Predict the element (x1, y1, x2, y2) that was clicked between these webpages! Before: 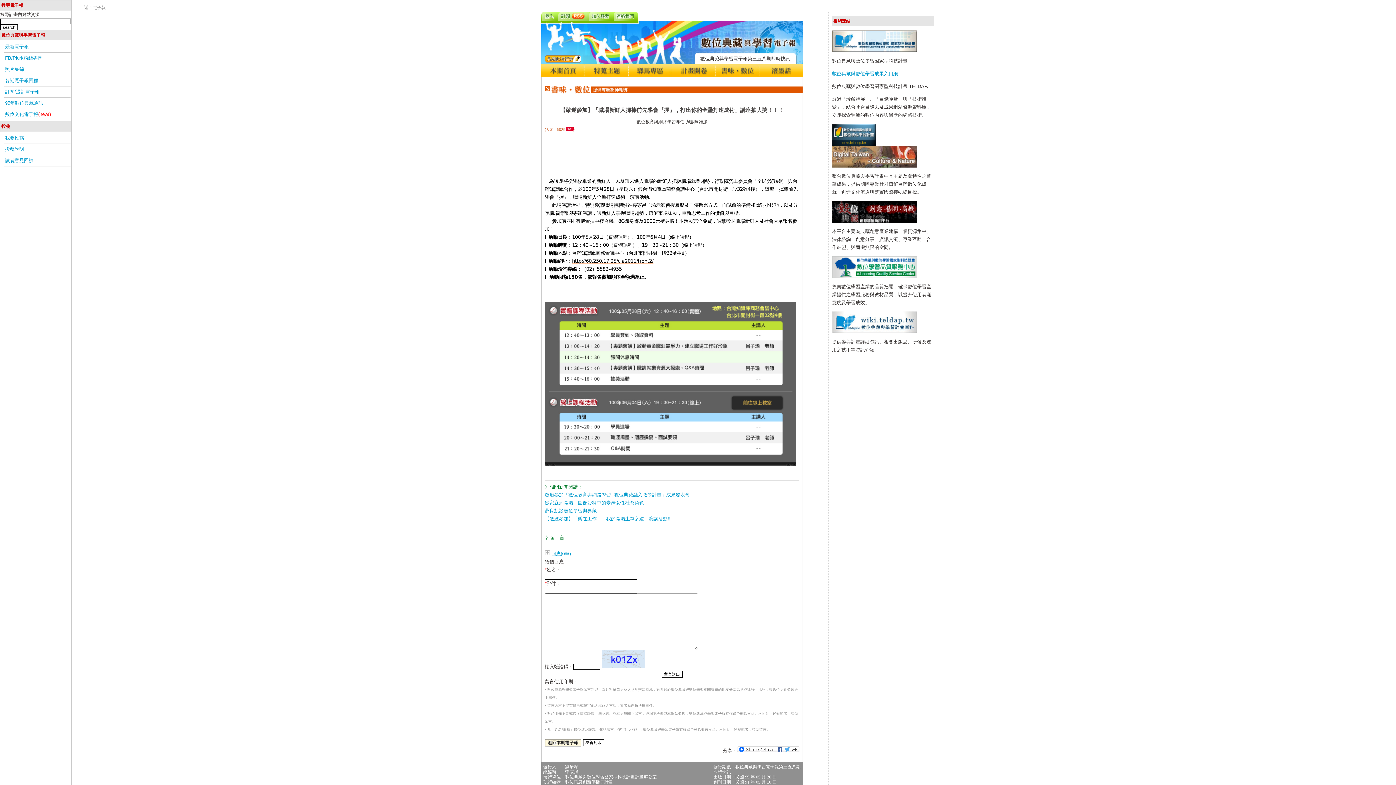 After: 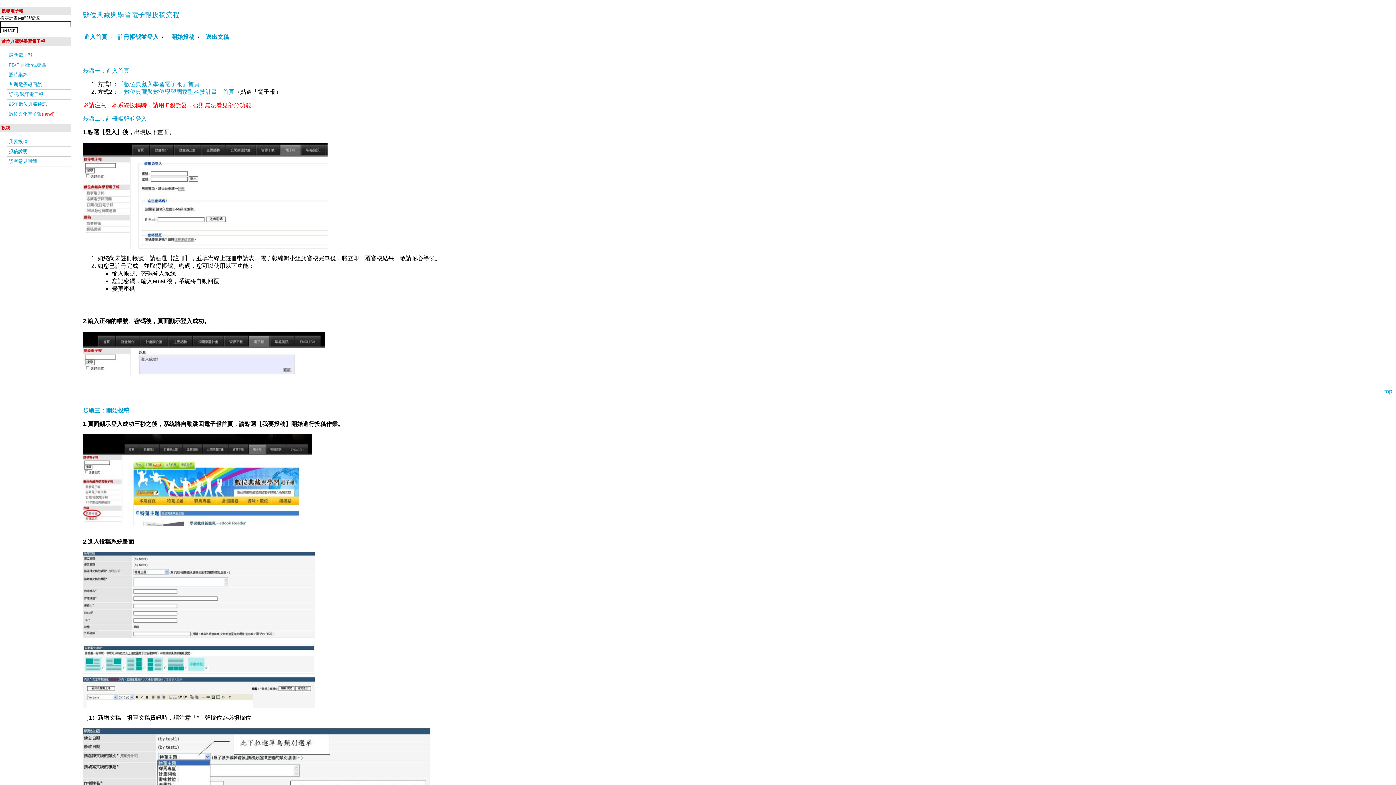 Action: bbox: (3, 144, 70, 155) label: 投稿說明